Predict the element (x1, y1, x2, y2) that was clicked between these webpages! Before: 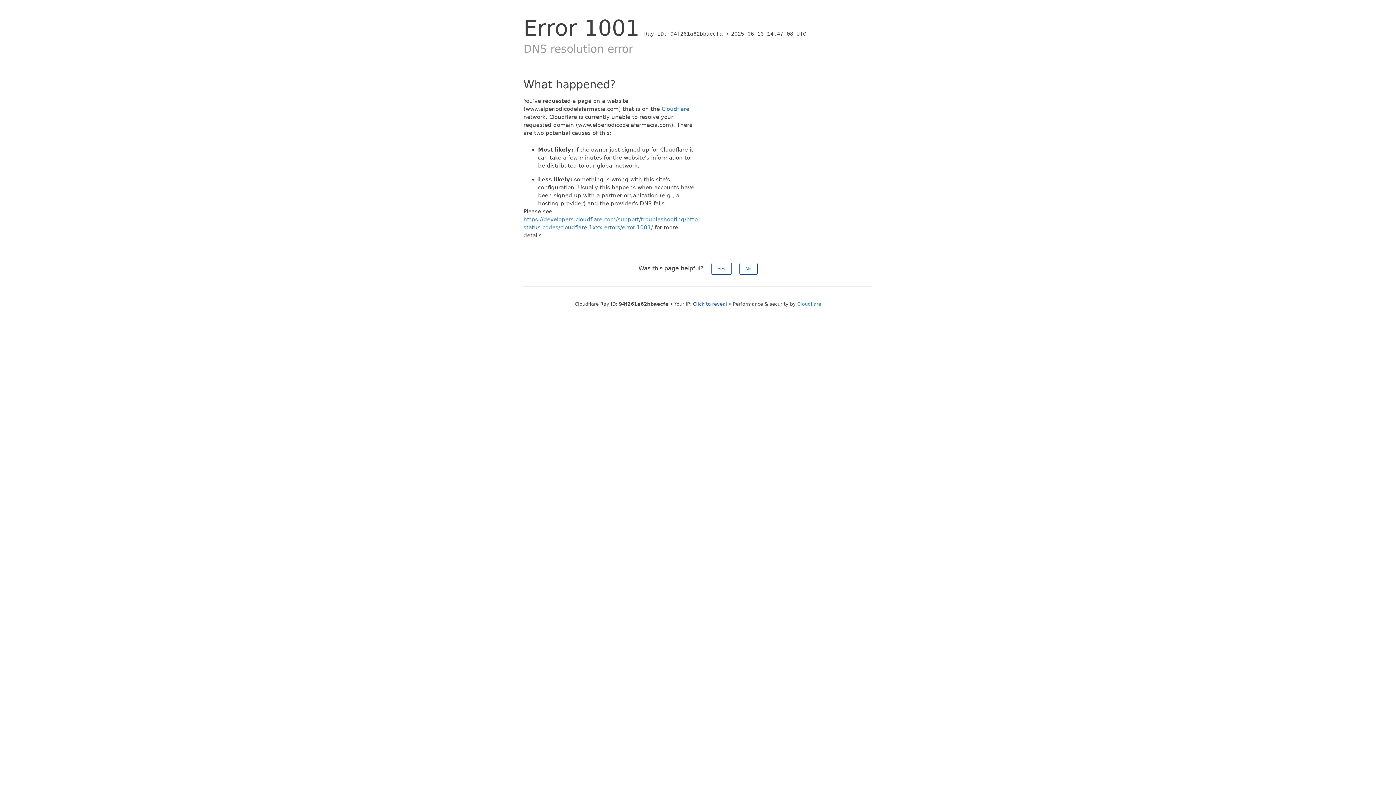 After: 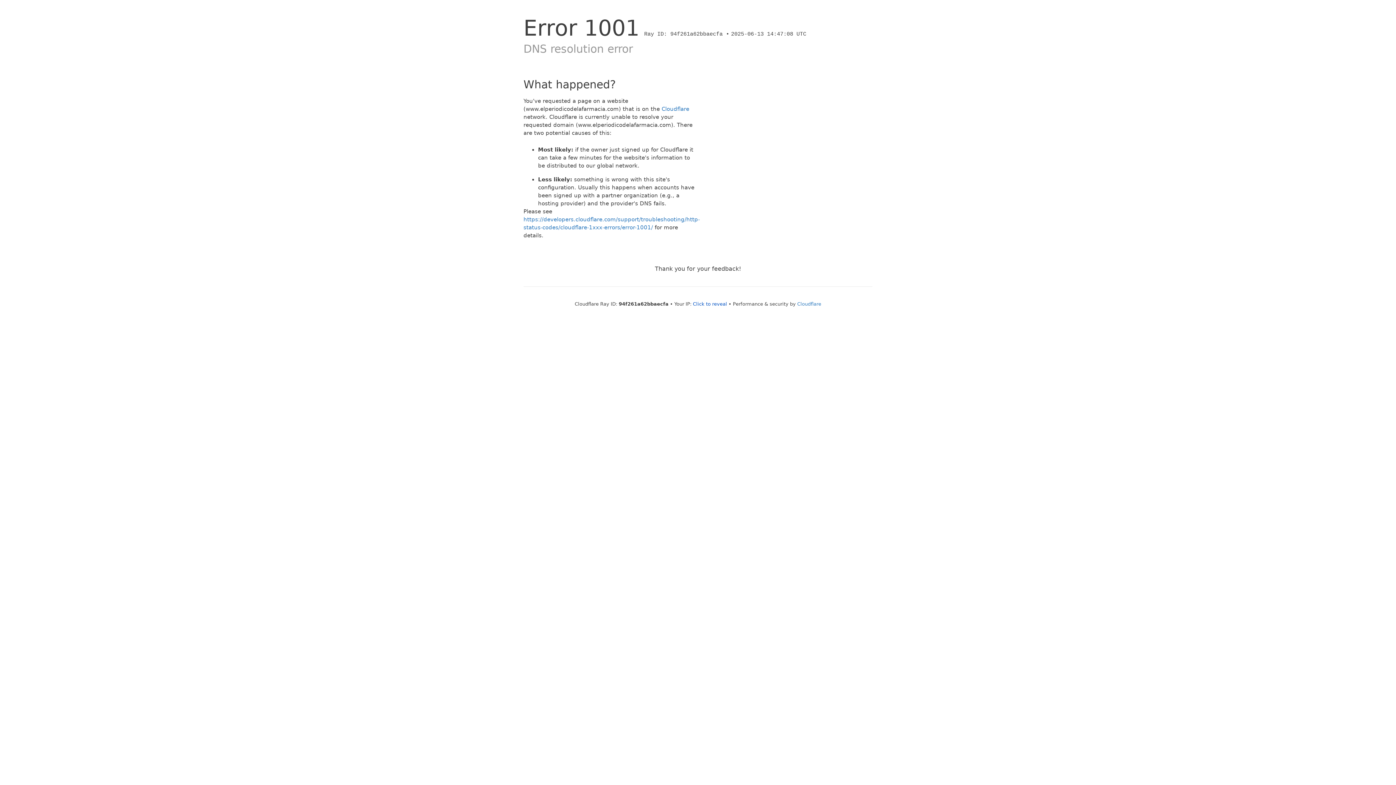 Action: label: No bbox: (739, 262, 757, 274)